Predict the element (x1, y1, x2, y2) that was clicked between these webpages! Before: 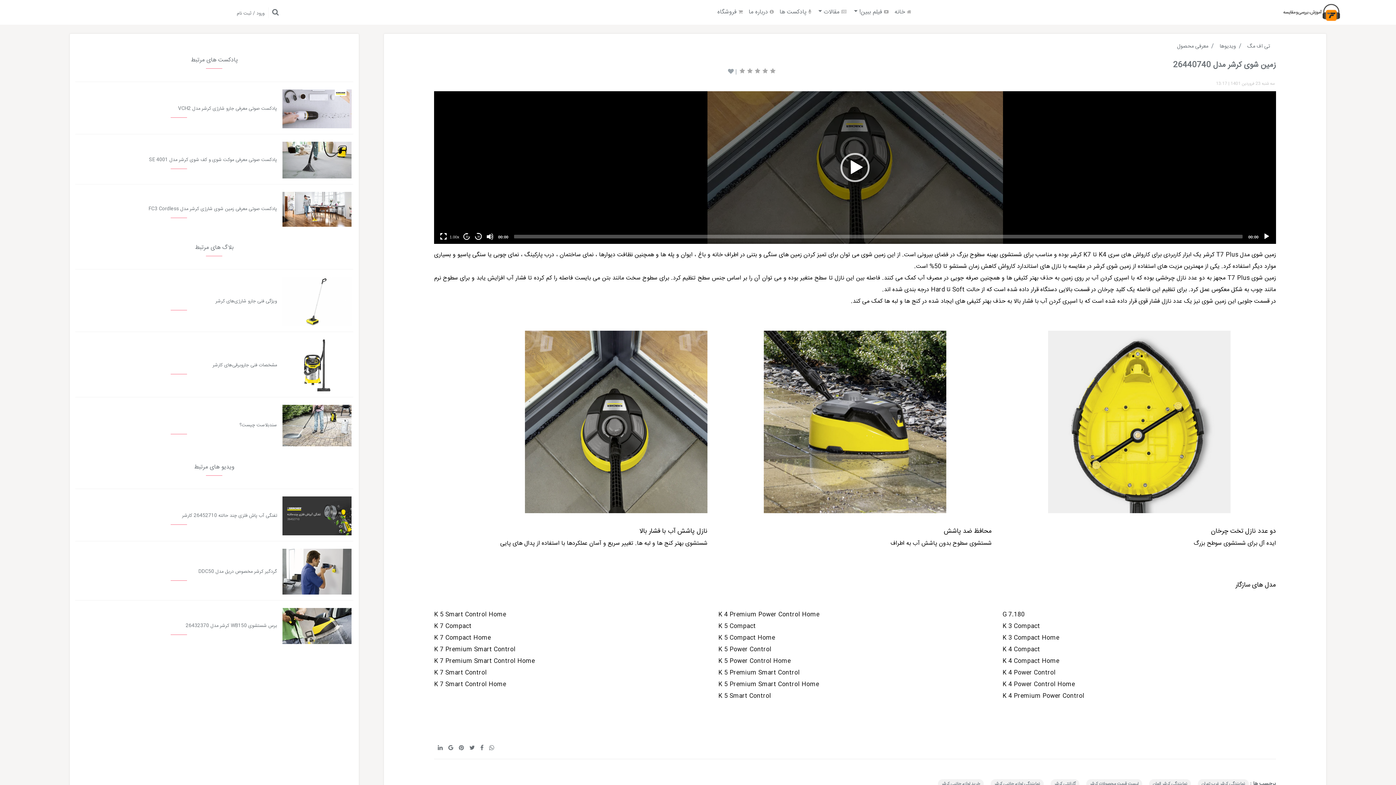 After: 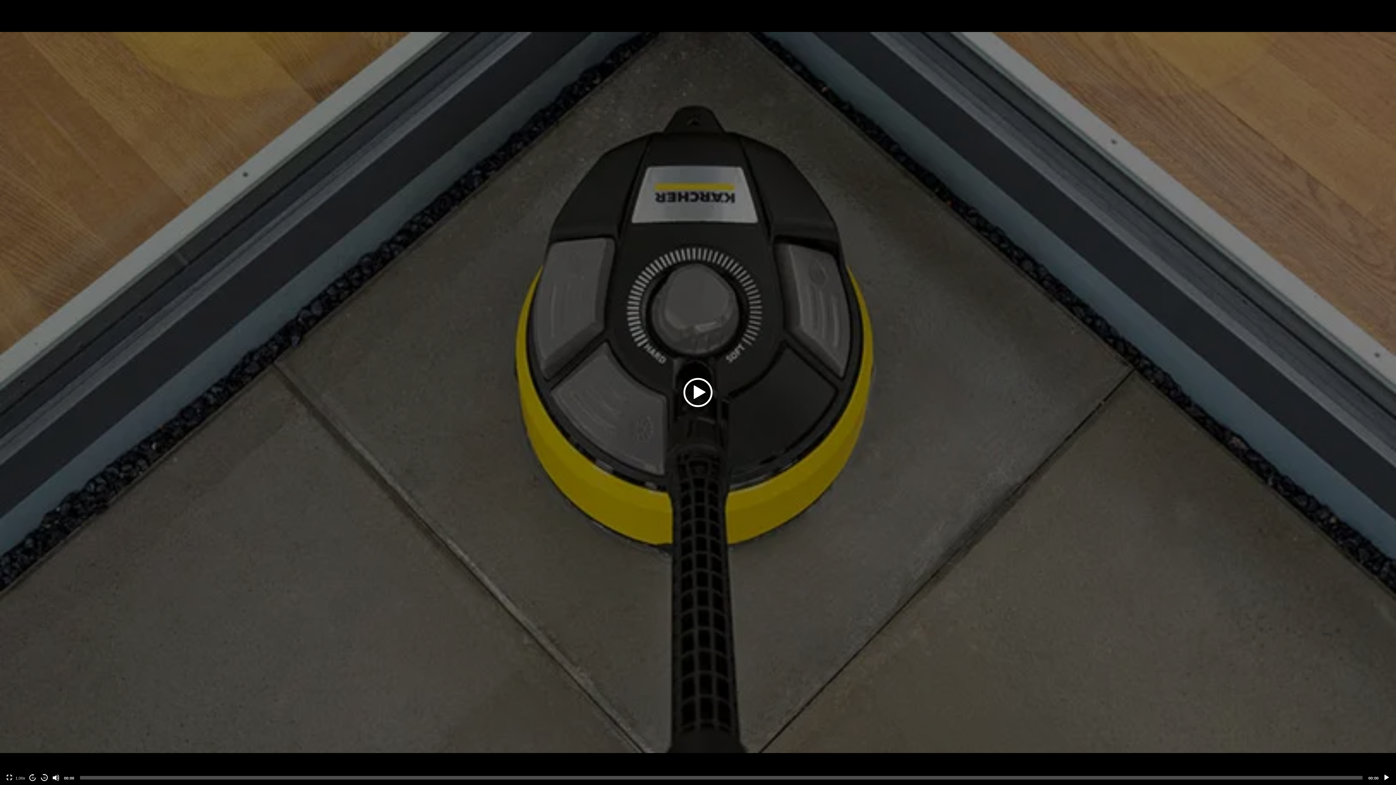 Action: bbox: (440, 233, 447, 240) label: Fullscreen